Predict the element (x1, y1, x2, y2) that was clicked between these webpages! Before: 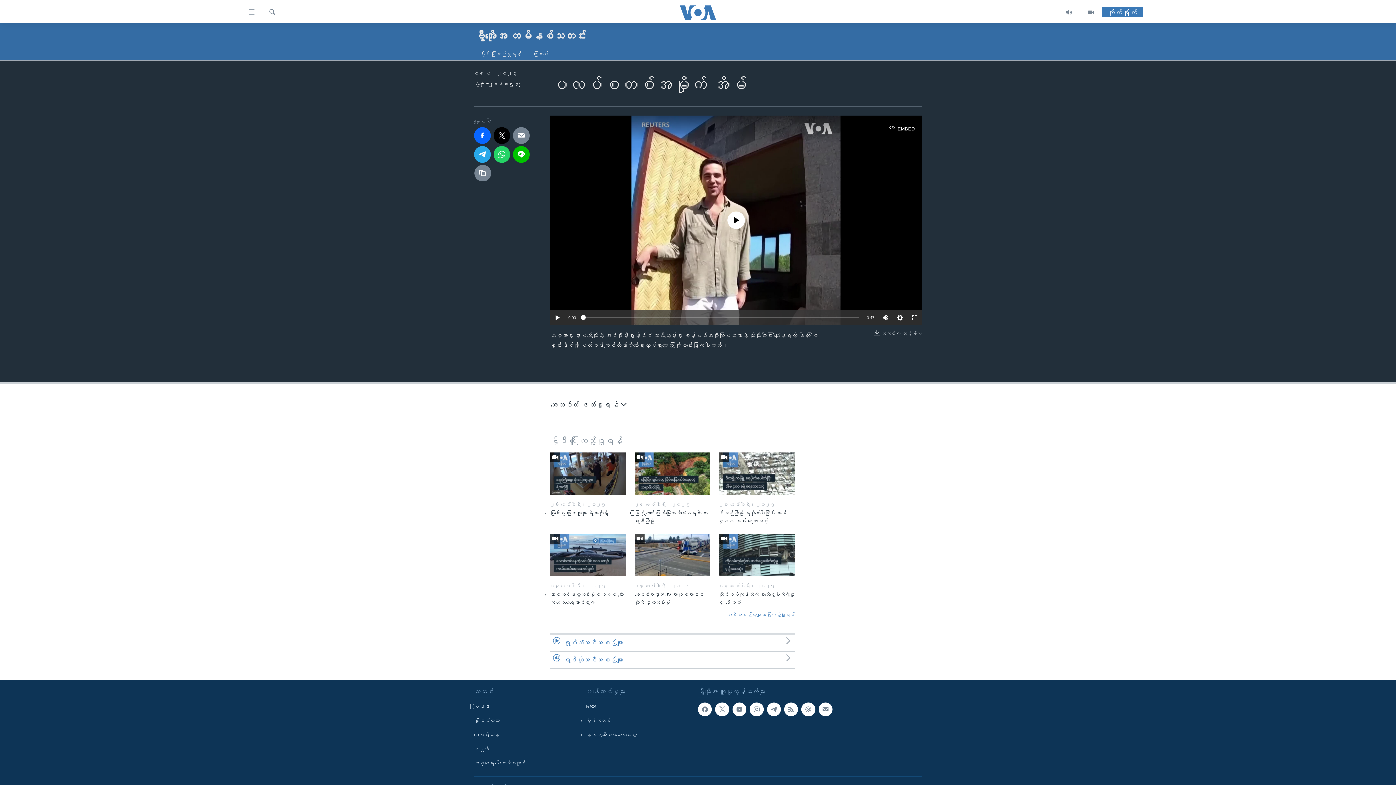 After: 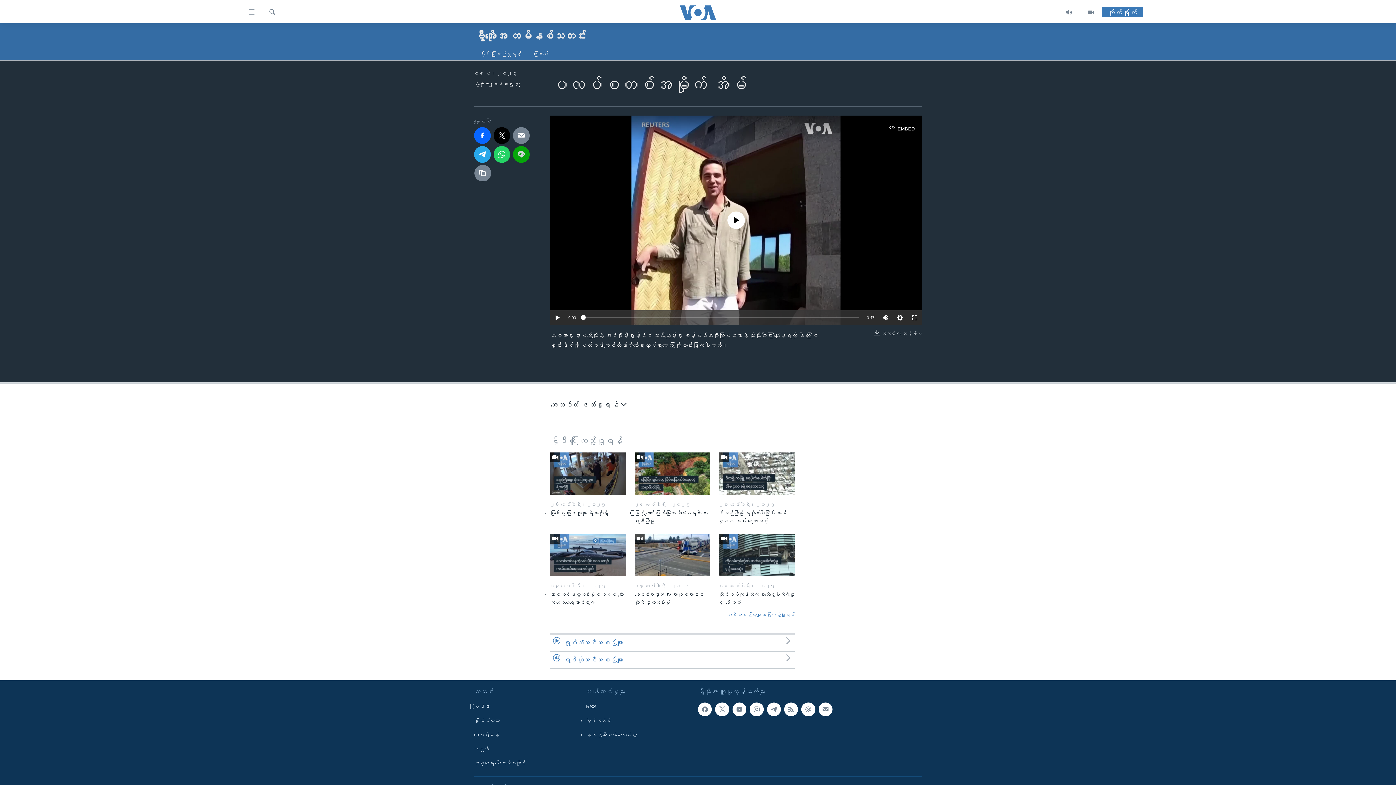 Action: bbox: (513, 146, 529, 162)